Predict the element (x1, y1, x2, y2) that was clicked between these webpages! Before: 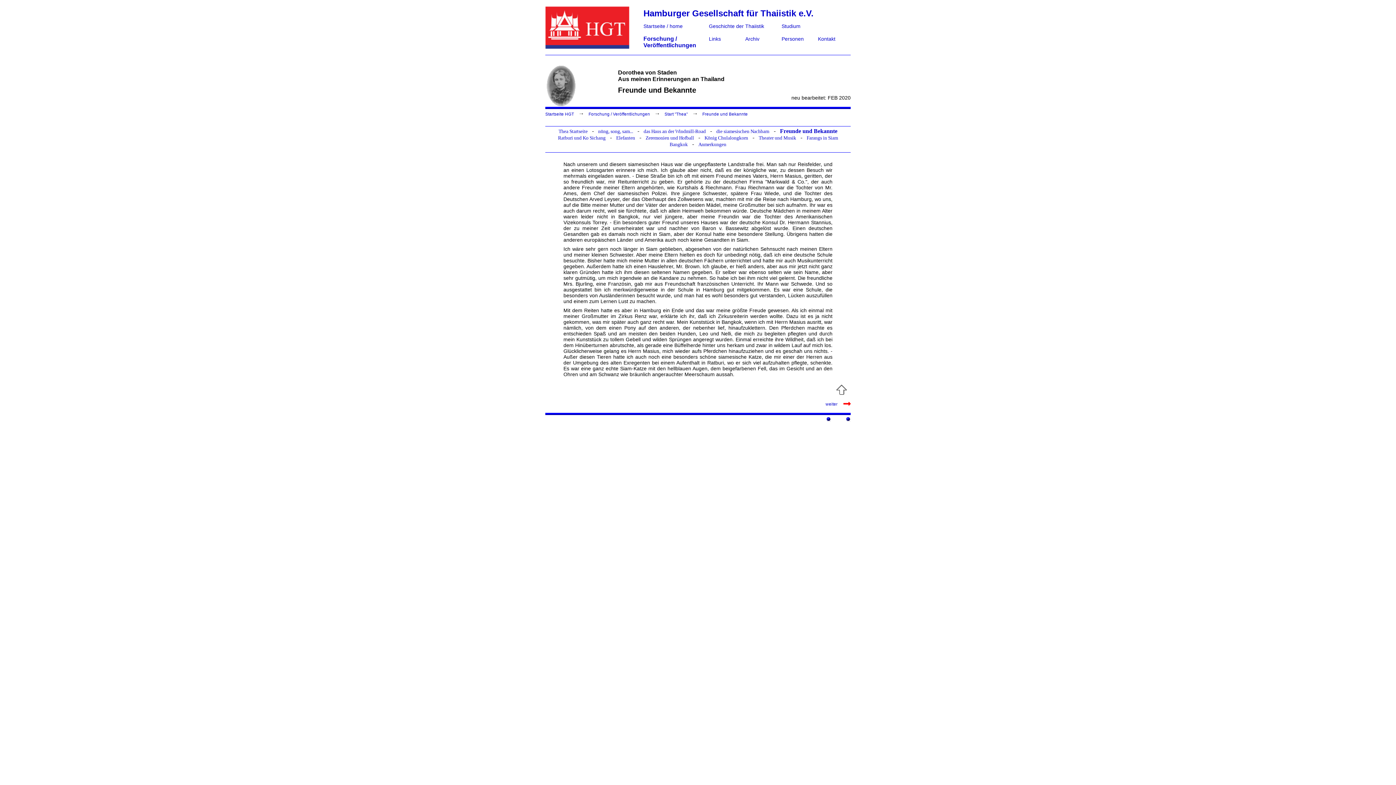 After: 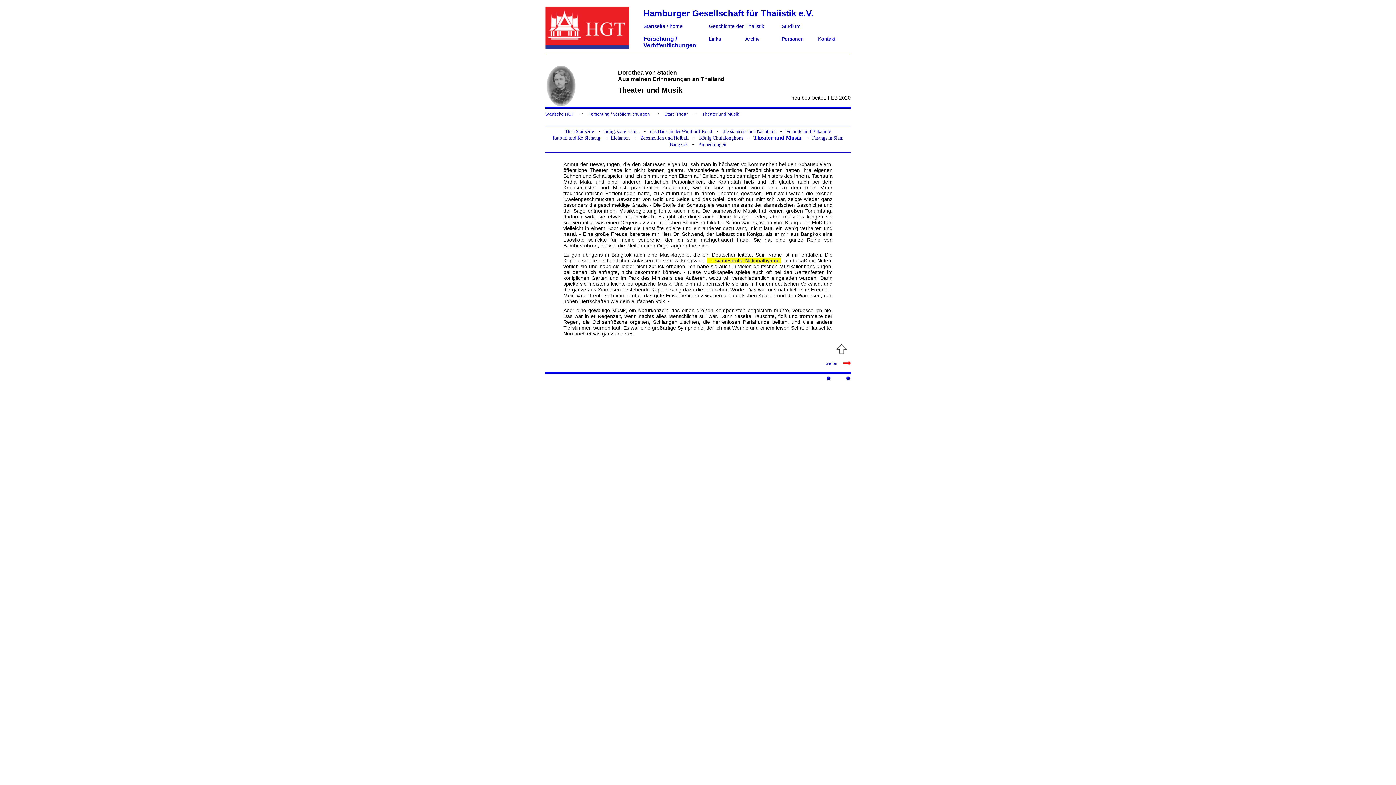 Action: label: Theater und Musik bbox: (758, 134, 796, 140)